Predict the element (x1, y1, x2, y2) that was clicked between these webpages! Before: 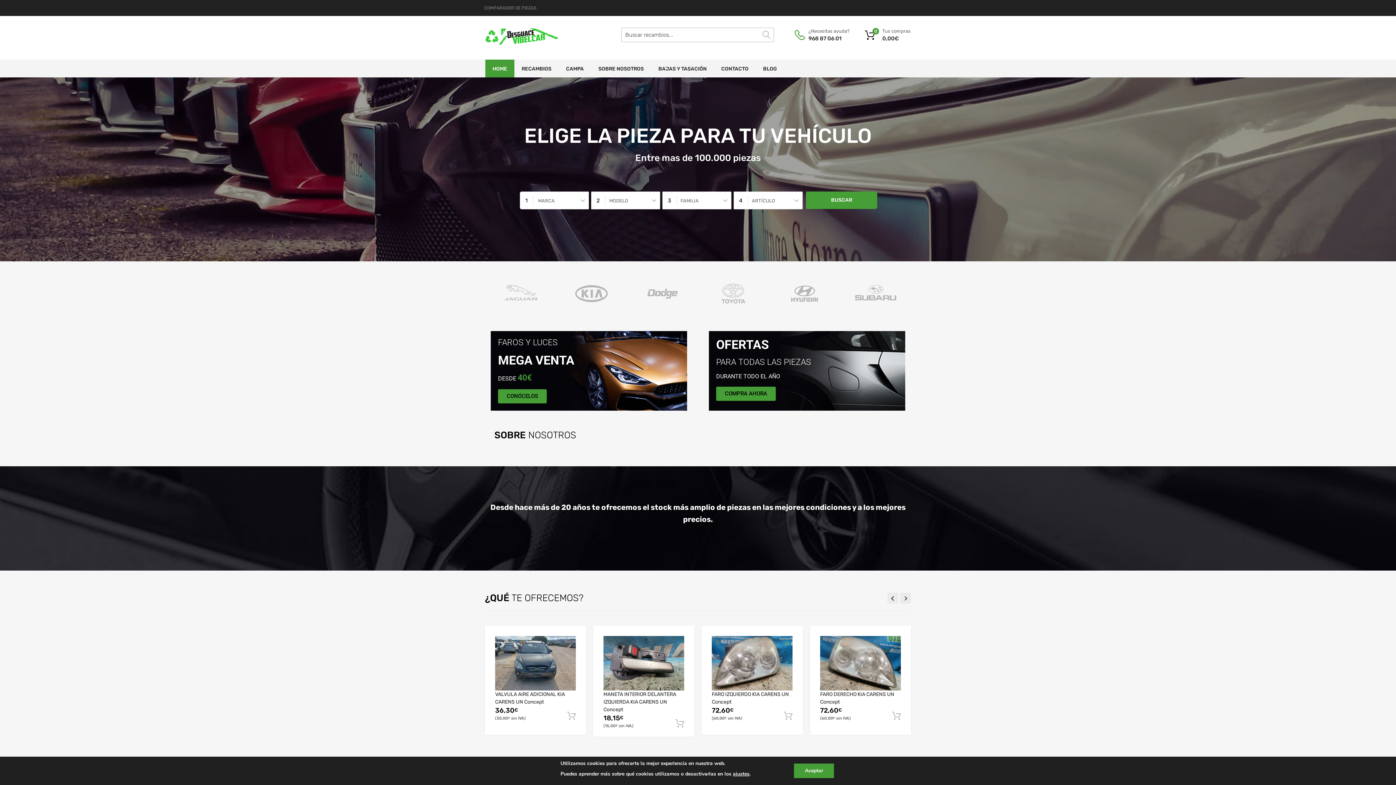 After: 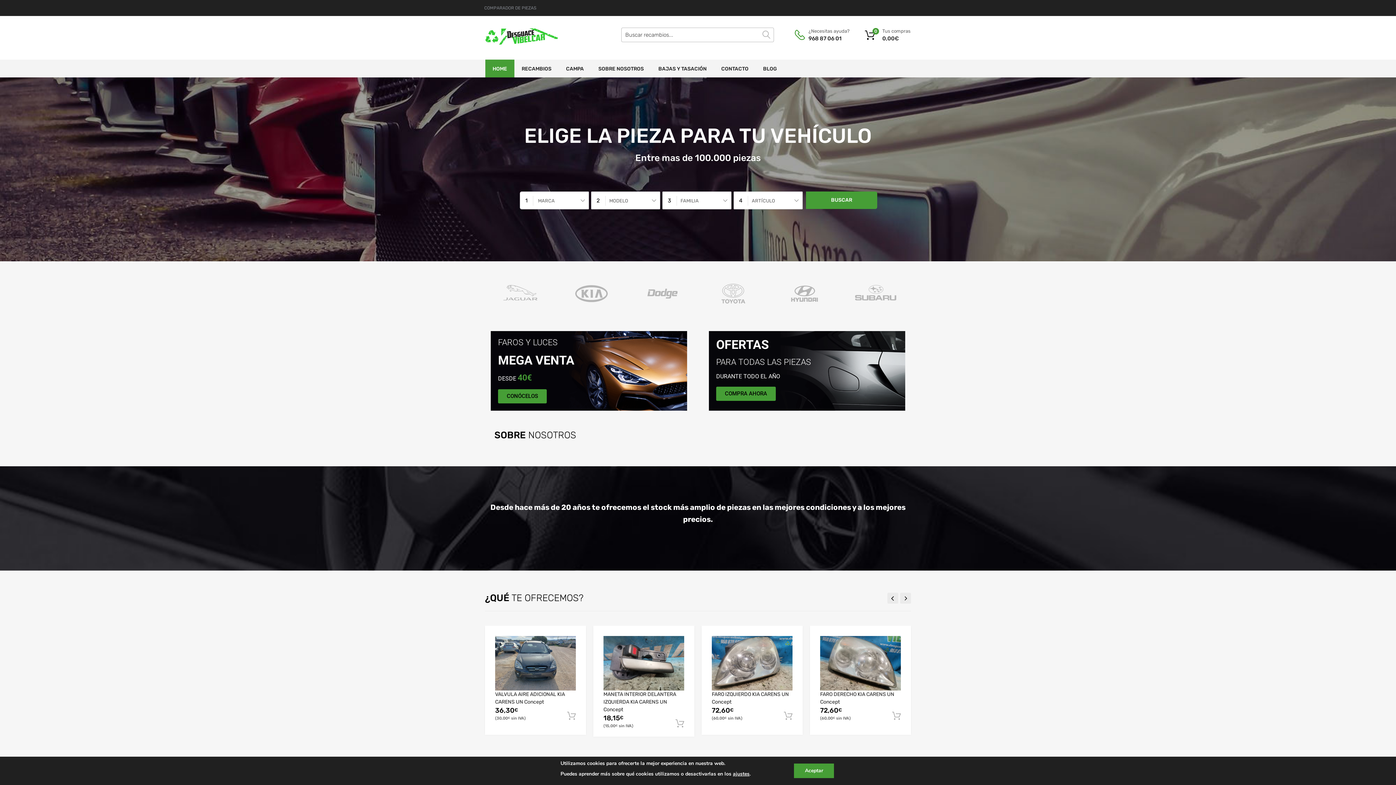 Action: bbox: (484, 5, 536, 10) label: COMPARADOR DE PIEZAS